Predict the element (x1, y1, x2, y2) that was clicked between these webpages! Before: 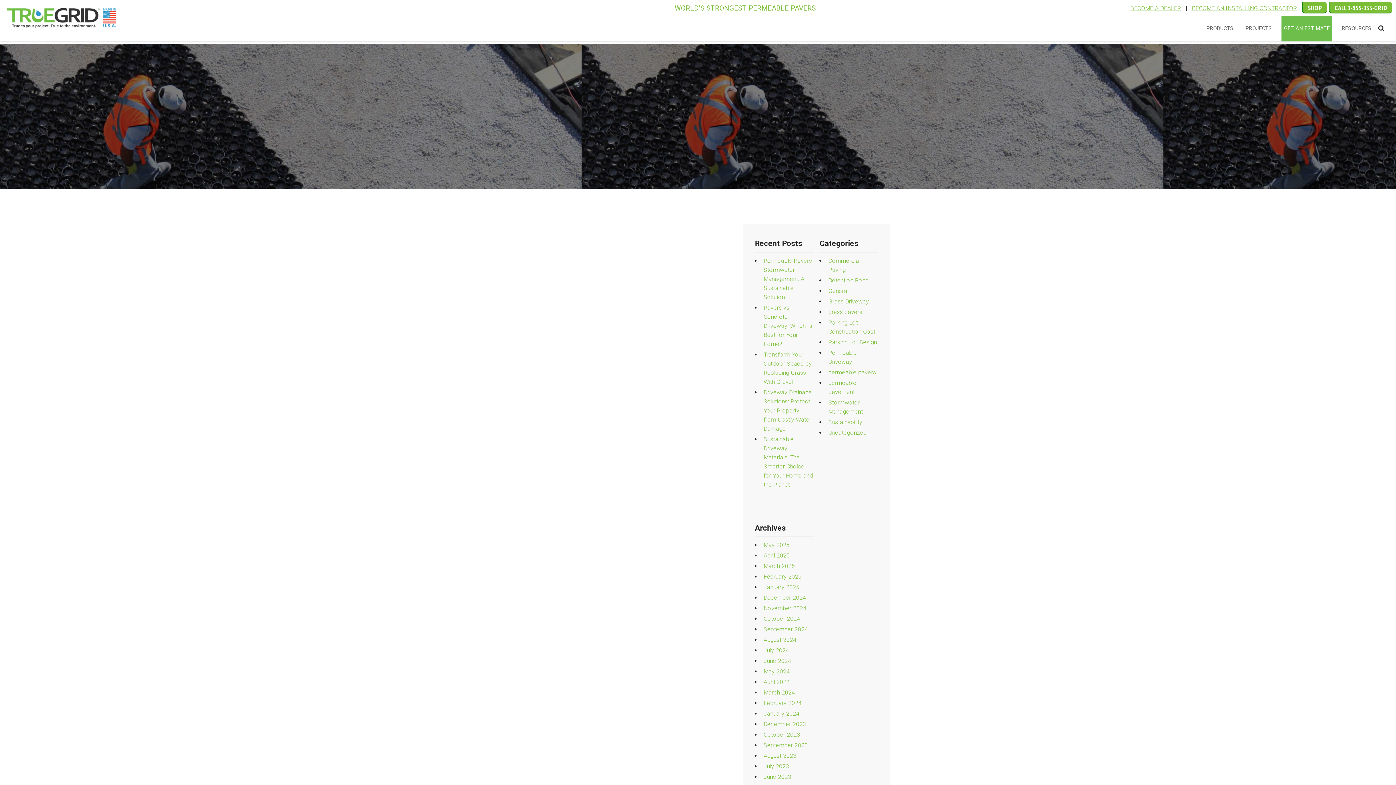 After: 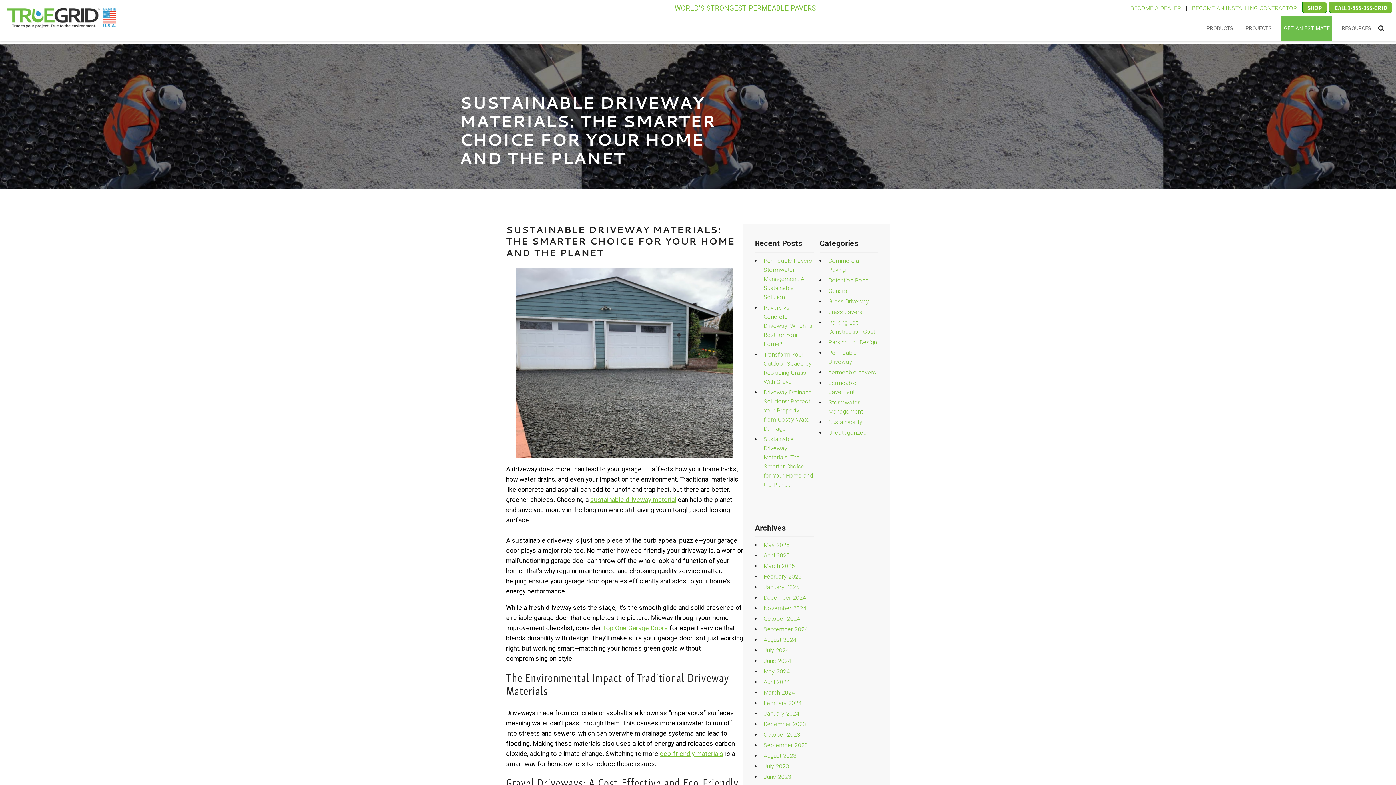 Action: label: April 2025 bbox: (763, 552, 790, 559)